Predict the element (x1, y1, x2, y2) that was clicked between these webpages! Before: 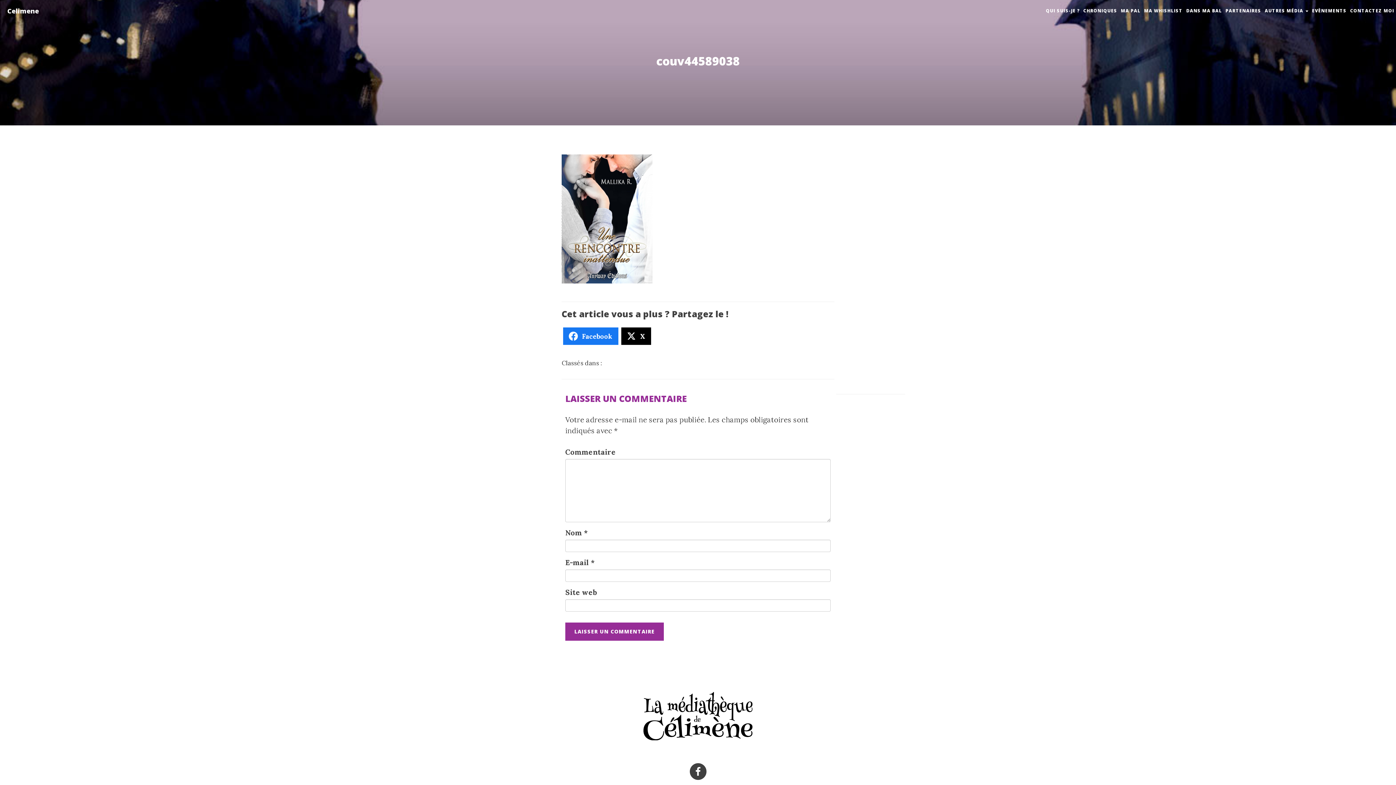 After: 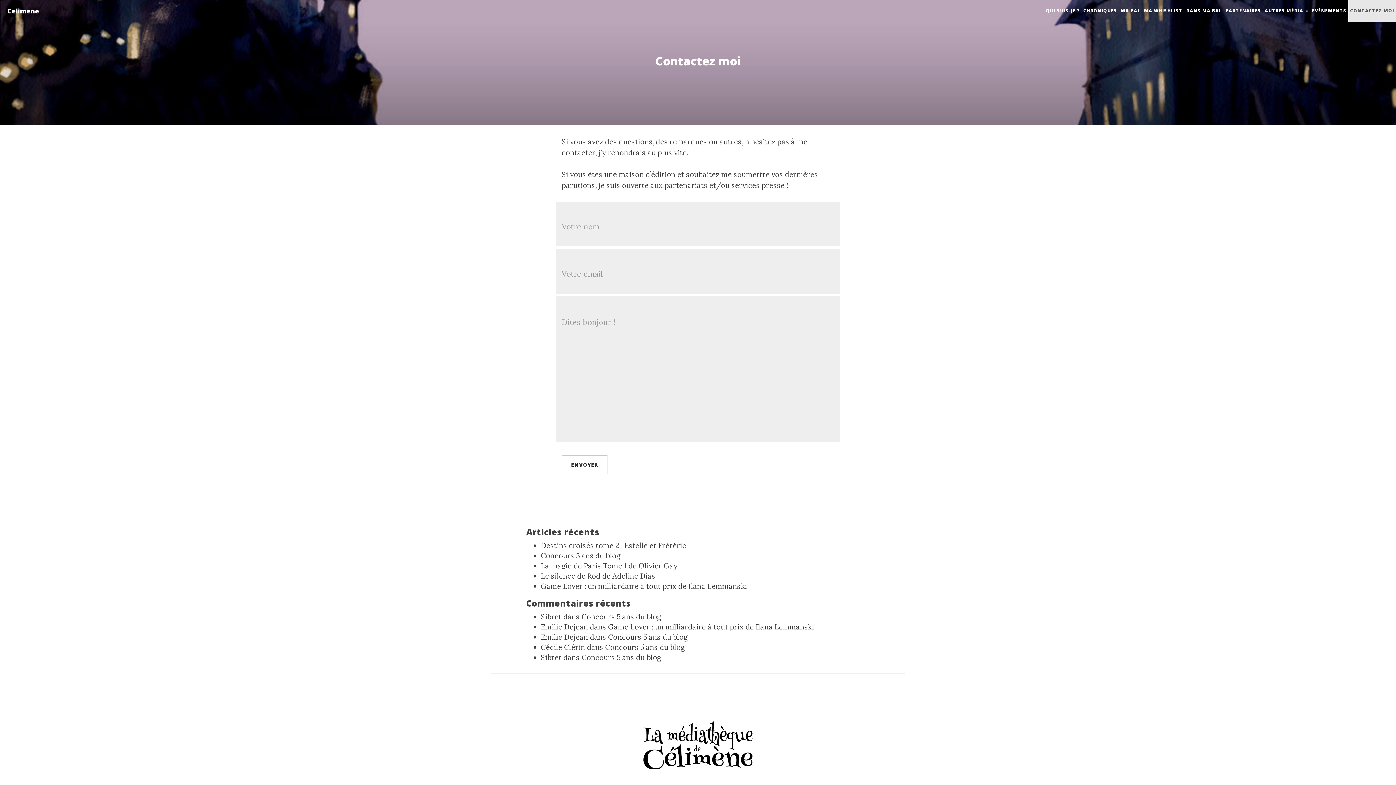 Action: label: CONTACTEZ MOI bbox: (1348, 0, 1396, 21)